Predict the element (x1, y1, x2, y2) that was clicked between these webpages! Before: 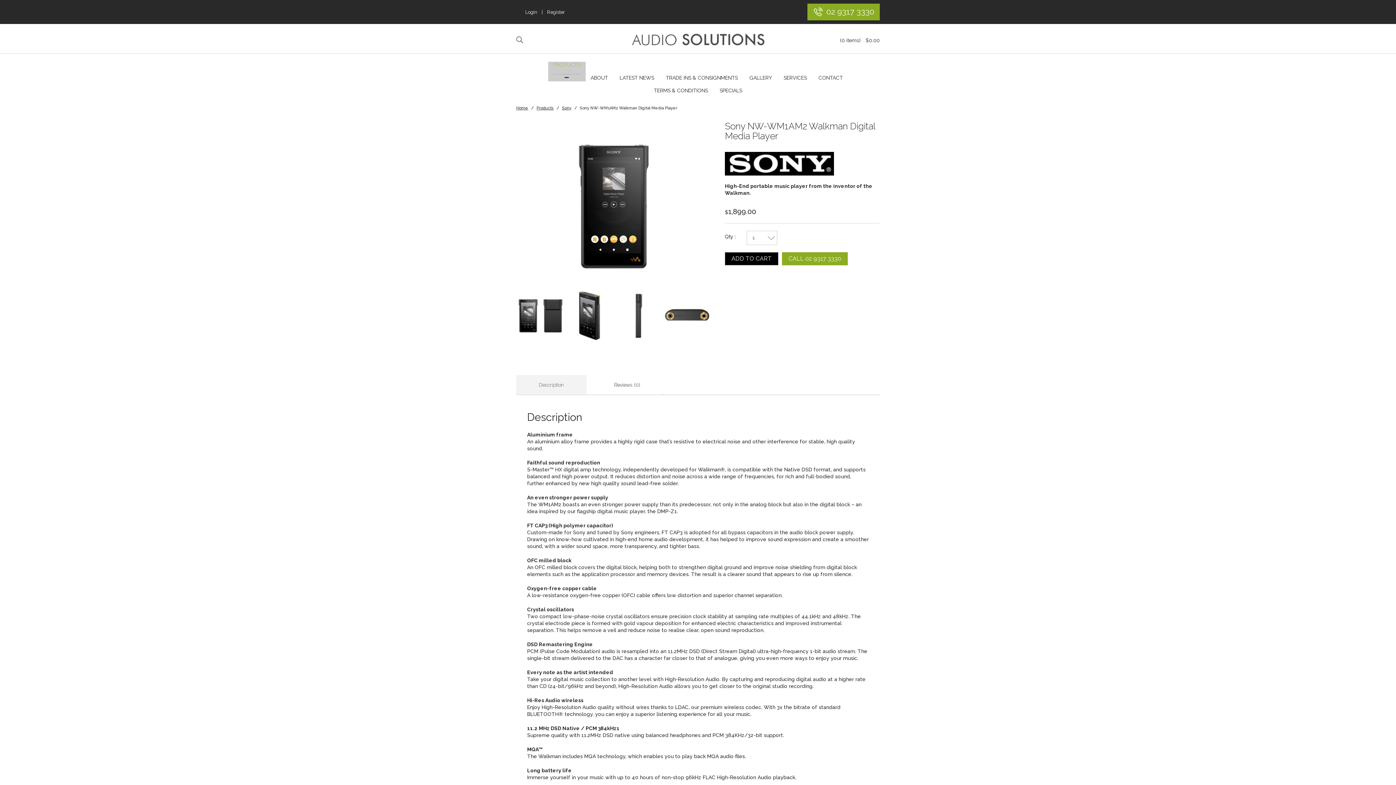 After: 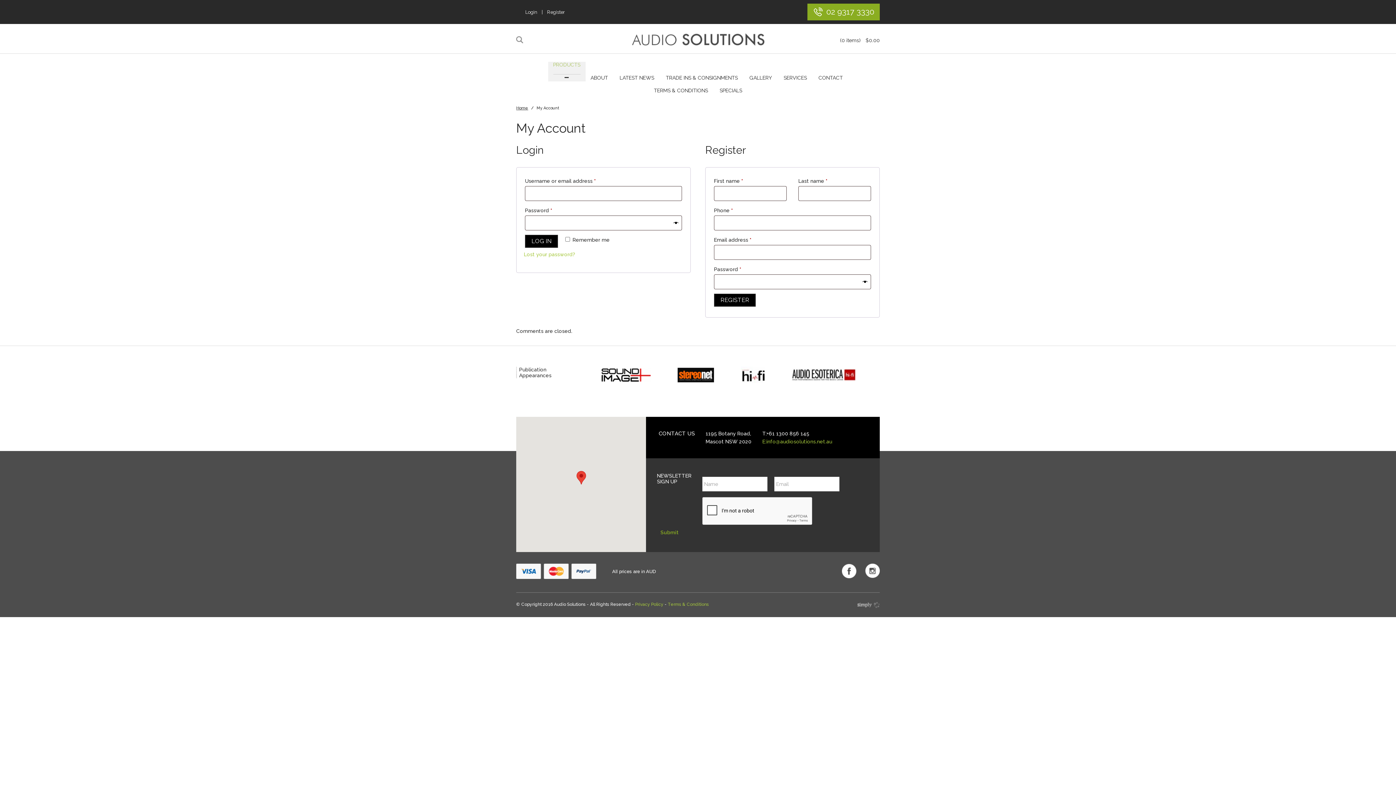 Action: label: Login    |    Register bbox: (525, 9, 565, 14)